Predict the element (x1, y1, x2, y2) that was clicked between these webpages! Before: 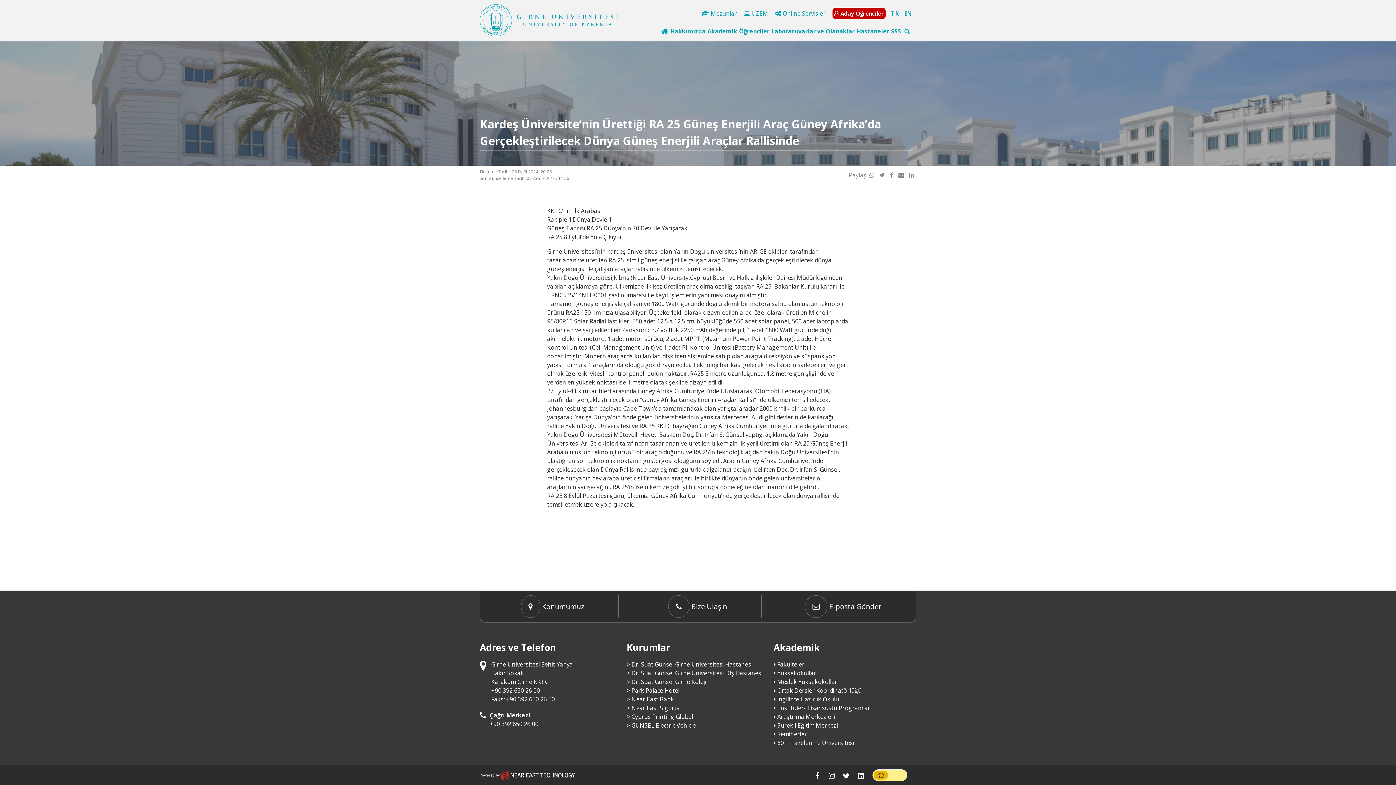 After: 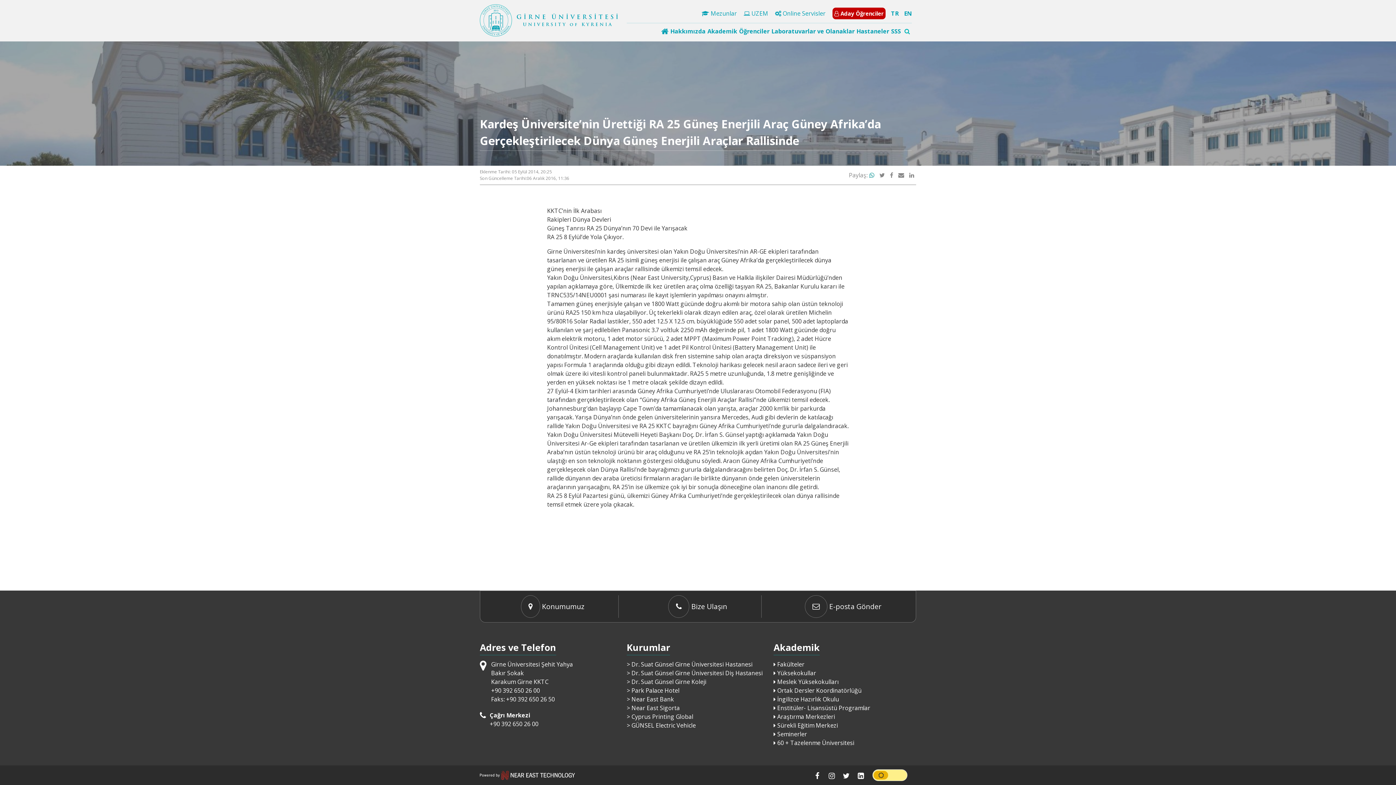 Action: bbox: (867, 170, 876, 179)